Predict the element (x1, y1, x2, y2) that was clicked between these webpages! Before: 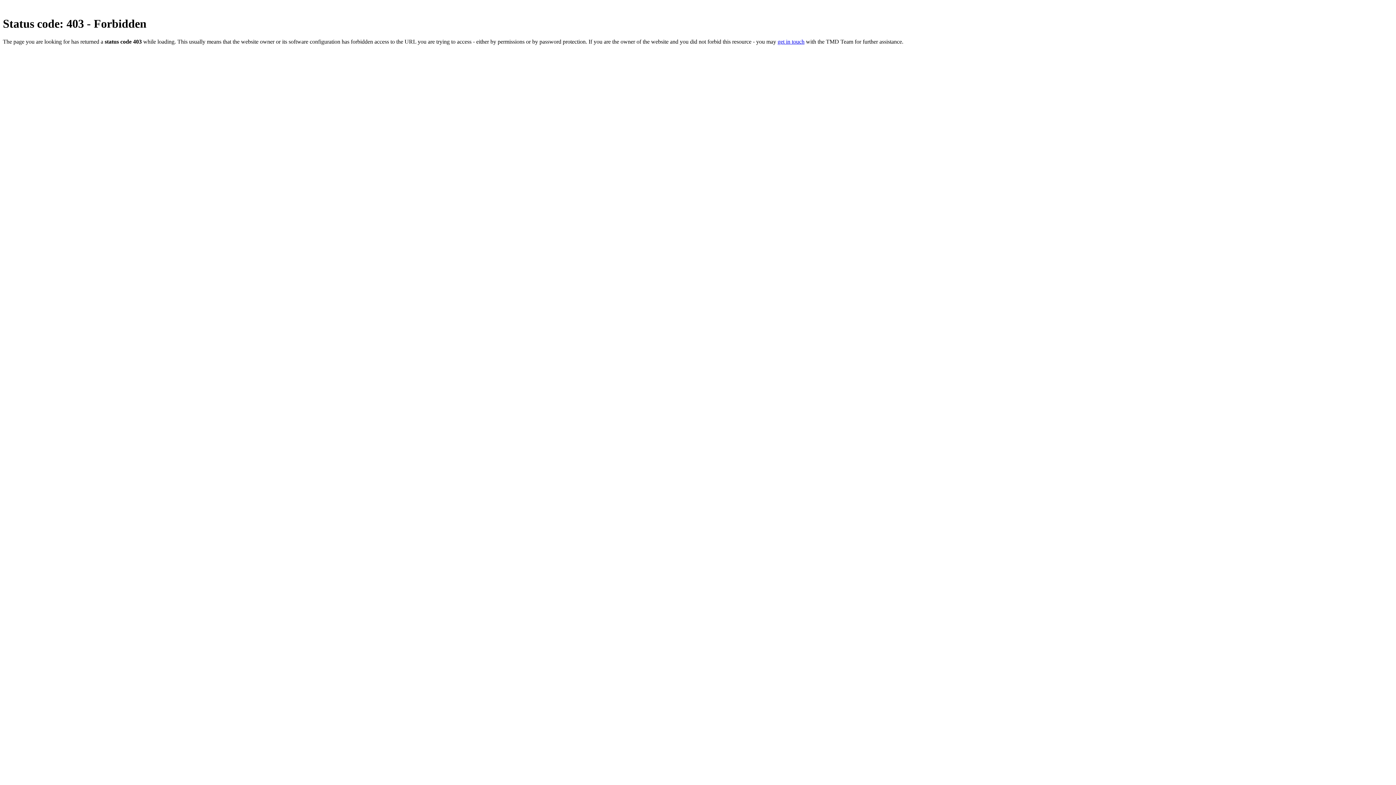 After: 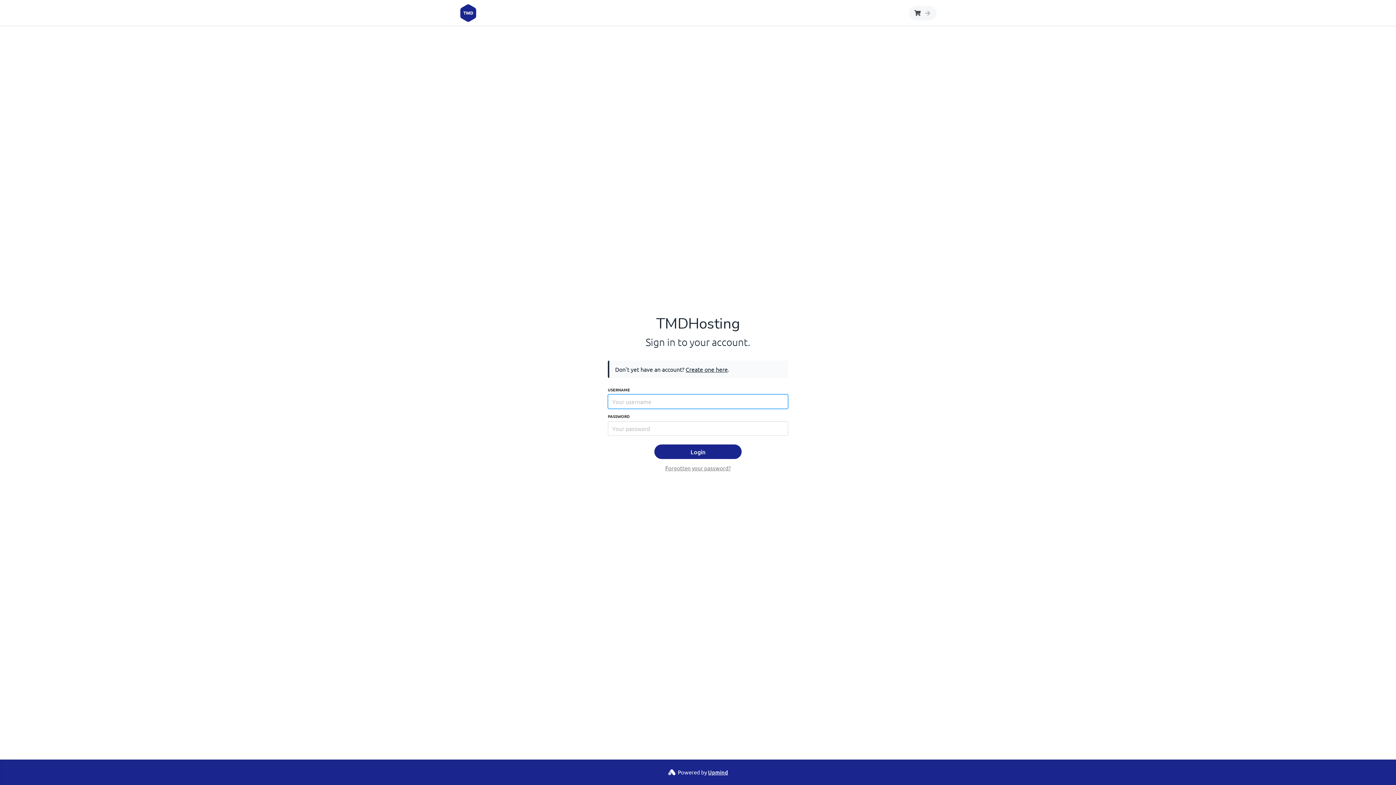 Action: bbox: (777, 38, 804, 44) label: get in touch